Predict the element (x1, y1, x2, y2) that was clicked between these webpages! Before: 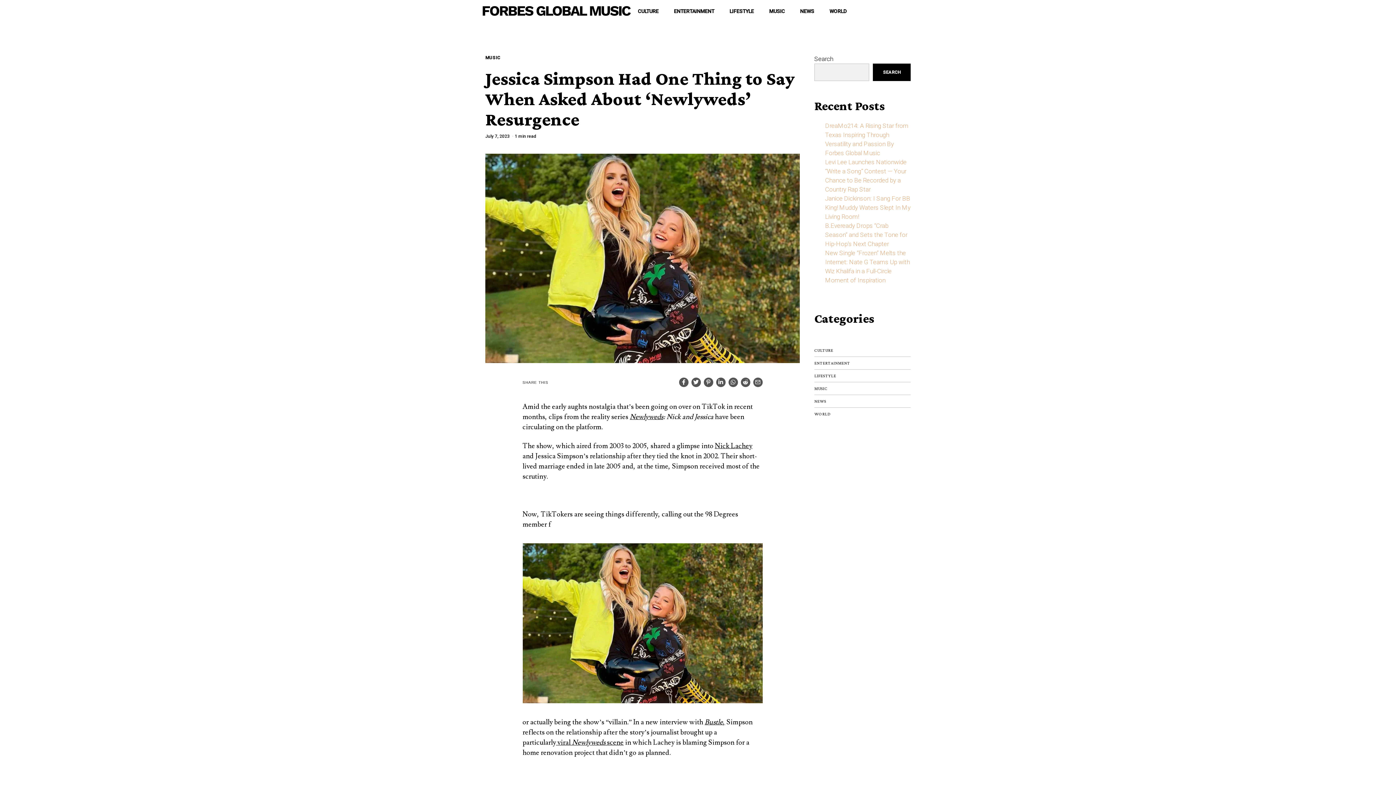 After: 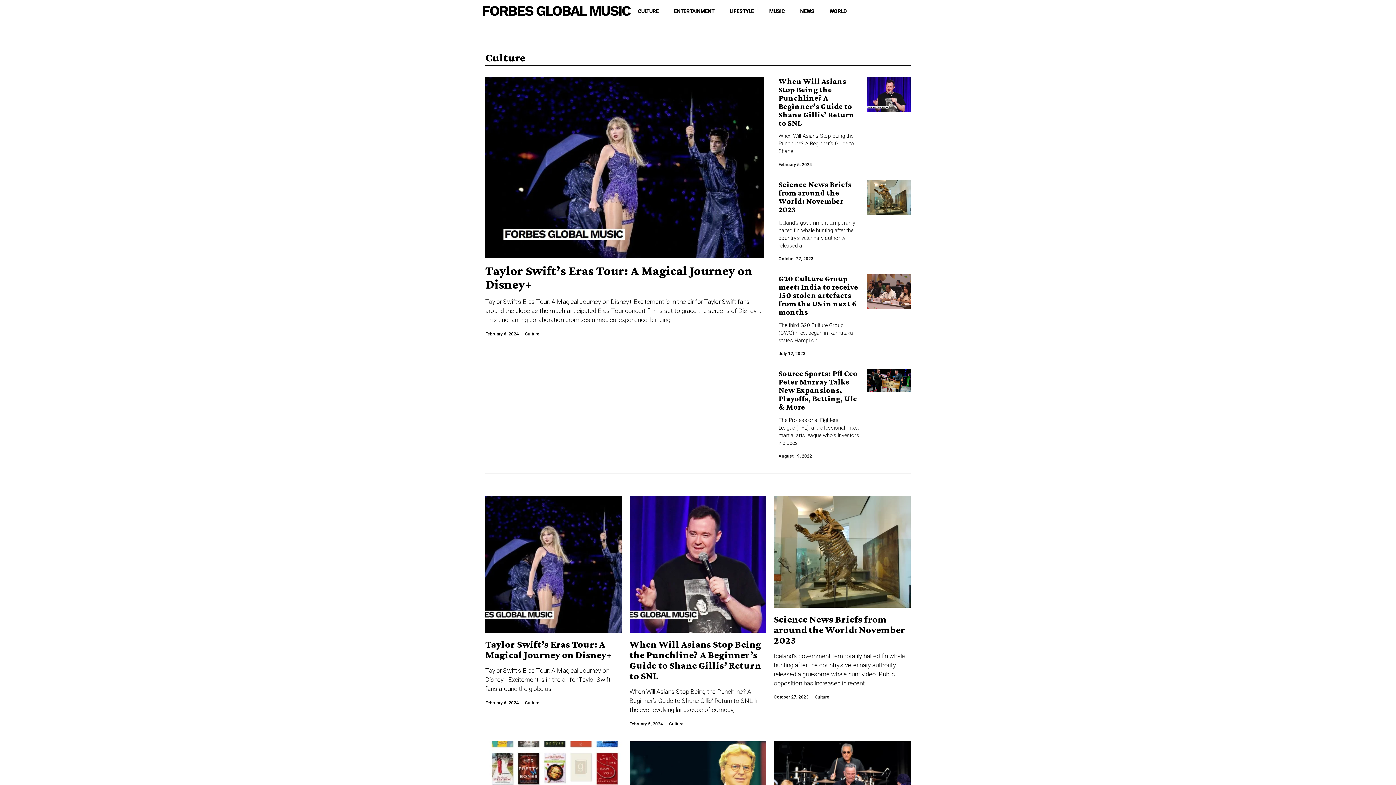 Action: bbox: (814, 348, 833, 353) label: CULTURE